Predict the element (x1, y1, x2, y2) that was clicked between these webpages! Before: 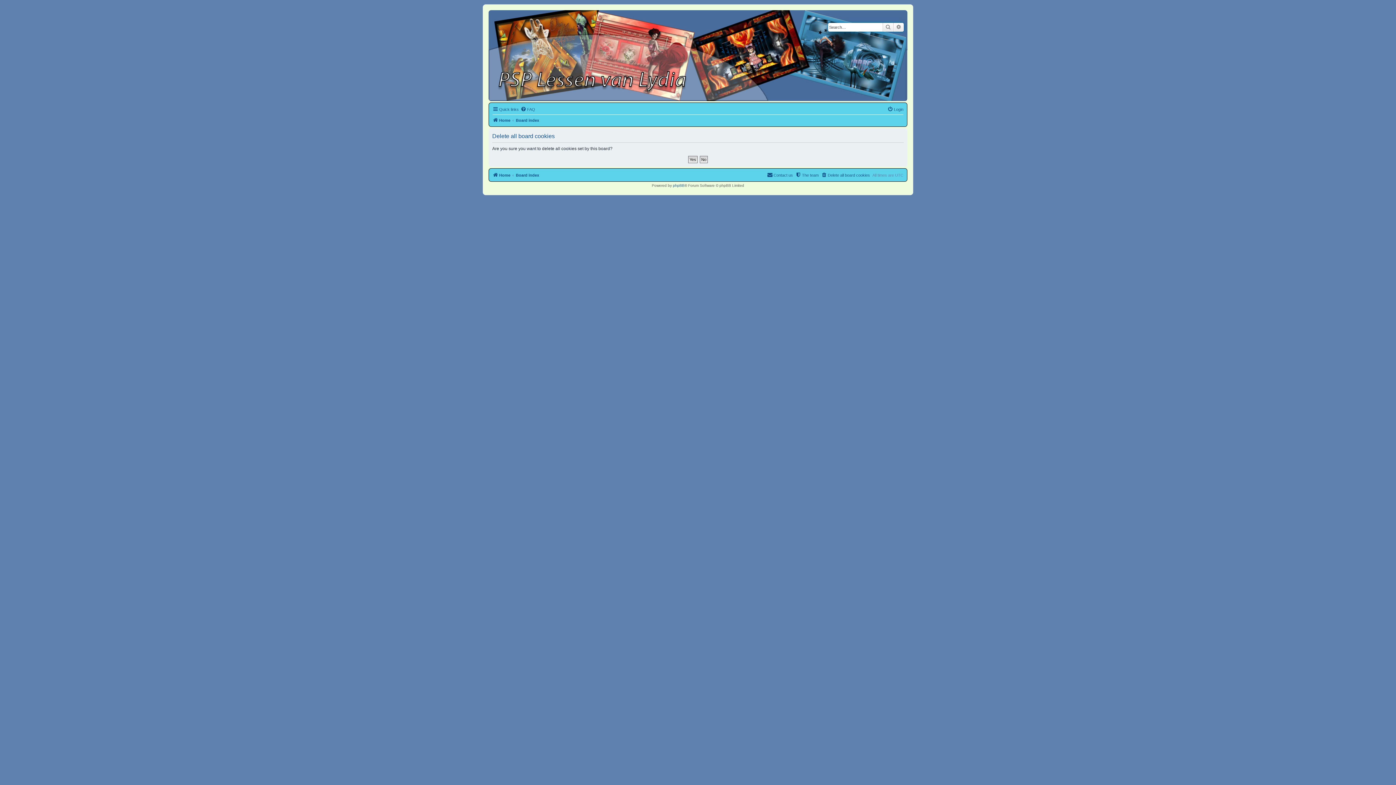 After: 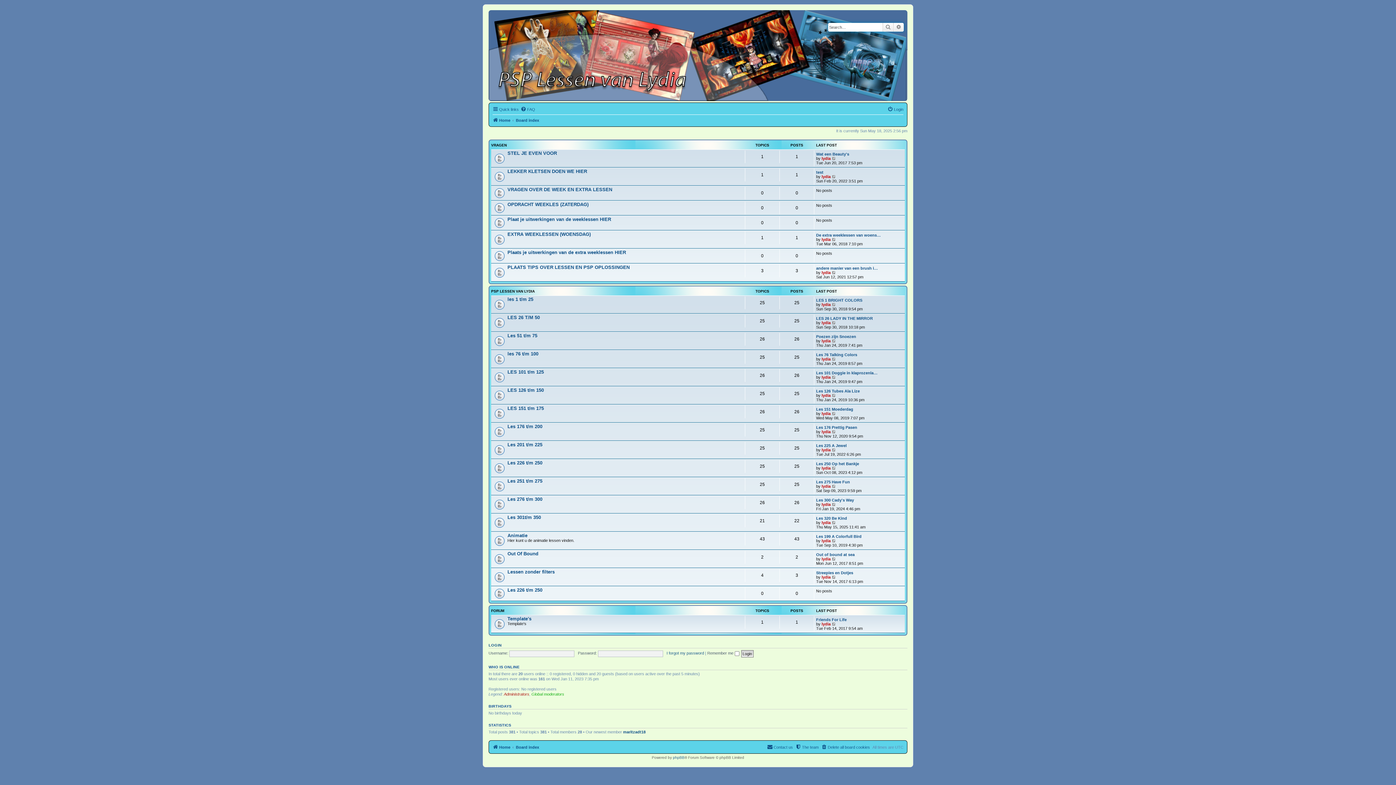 Action: bbox: (516, 170, 539, 179) label: Board index